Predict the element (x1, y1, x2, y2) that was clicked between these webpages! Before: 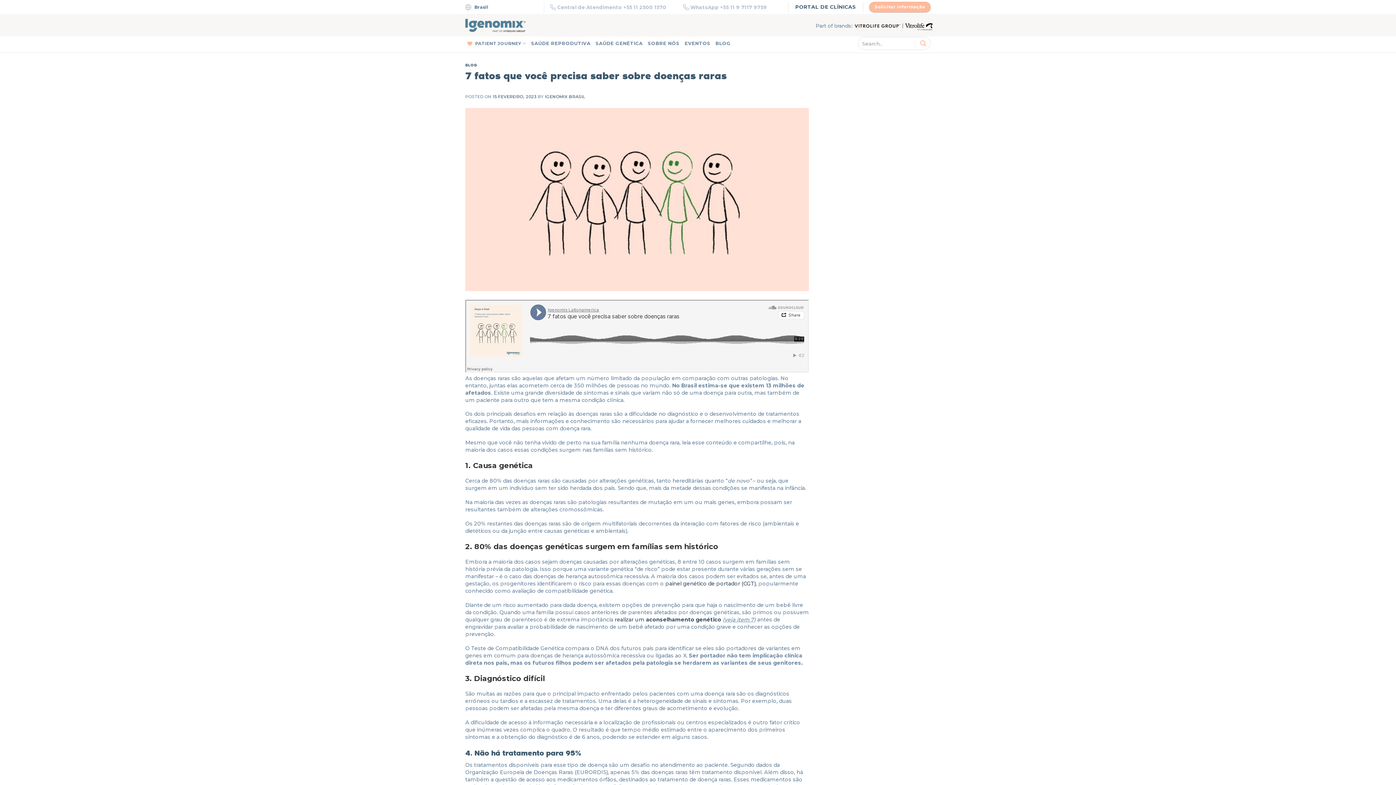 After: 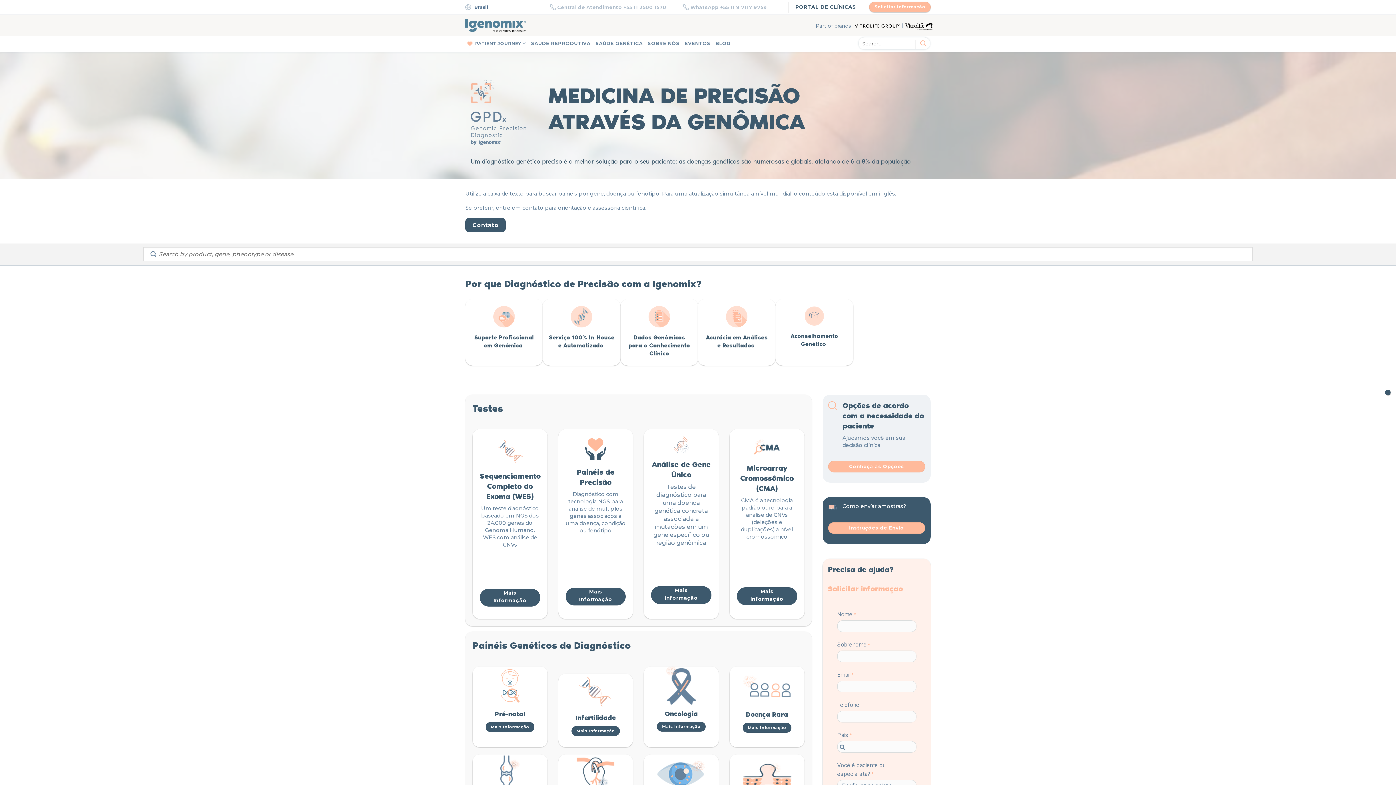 Action: label: SAÚDE GENÉTICA bbox: (595, 36, 642, 50)